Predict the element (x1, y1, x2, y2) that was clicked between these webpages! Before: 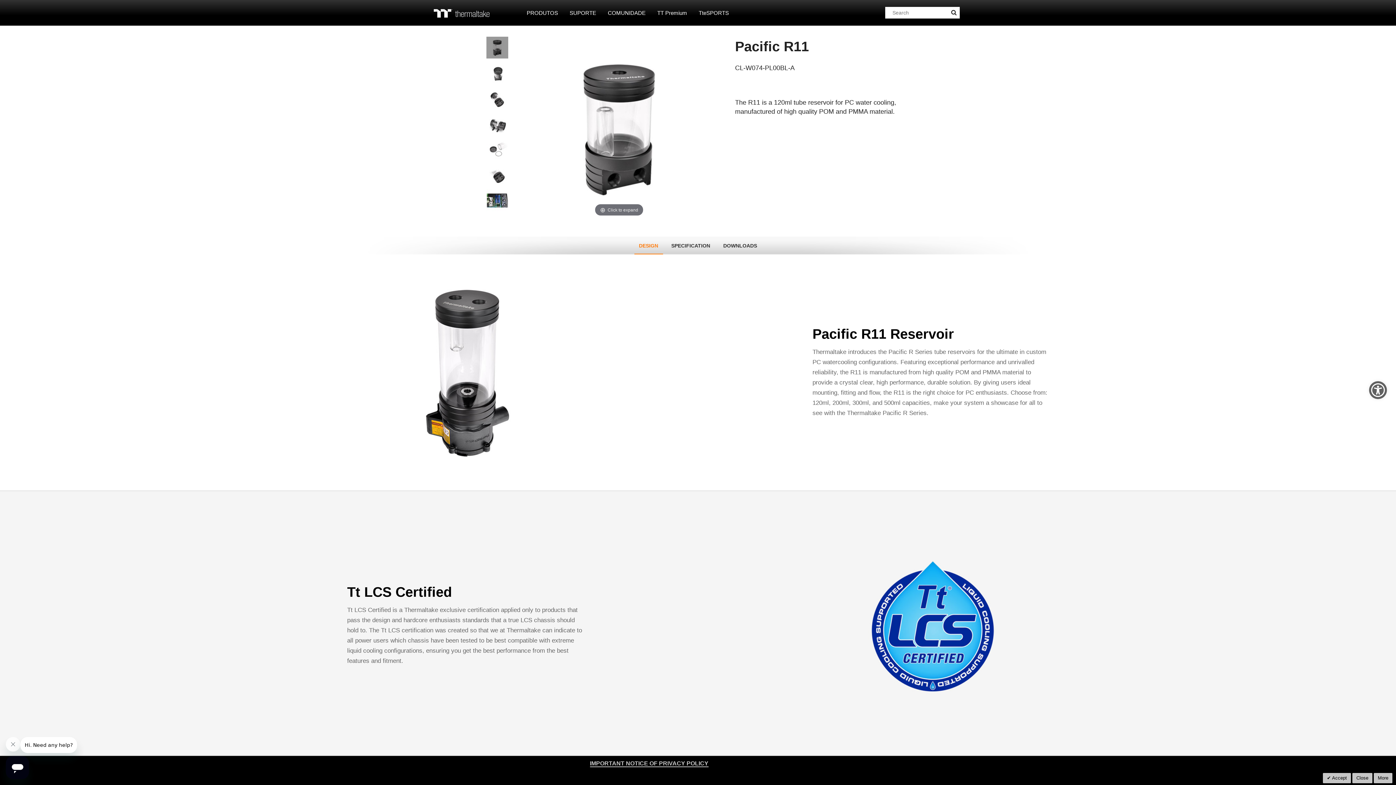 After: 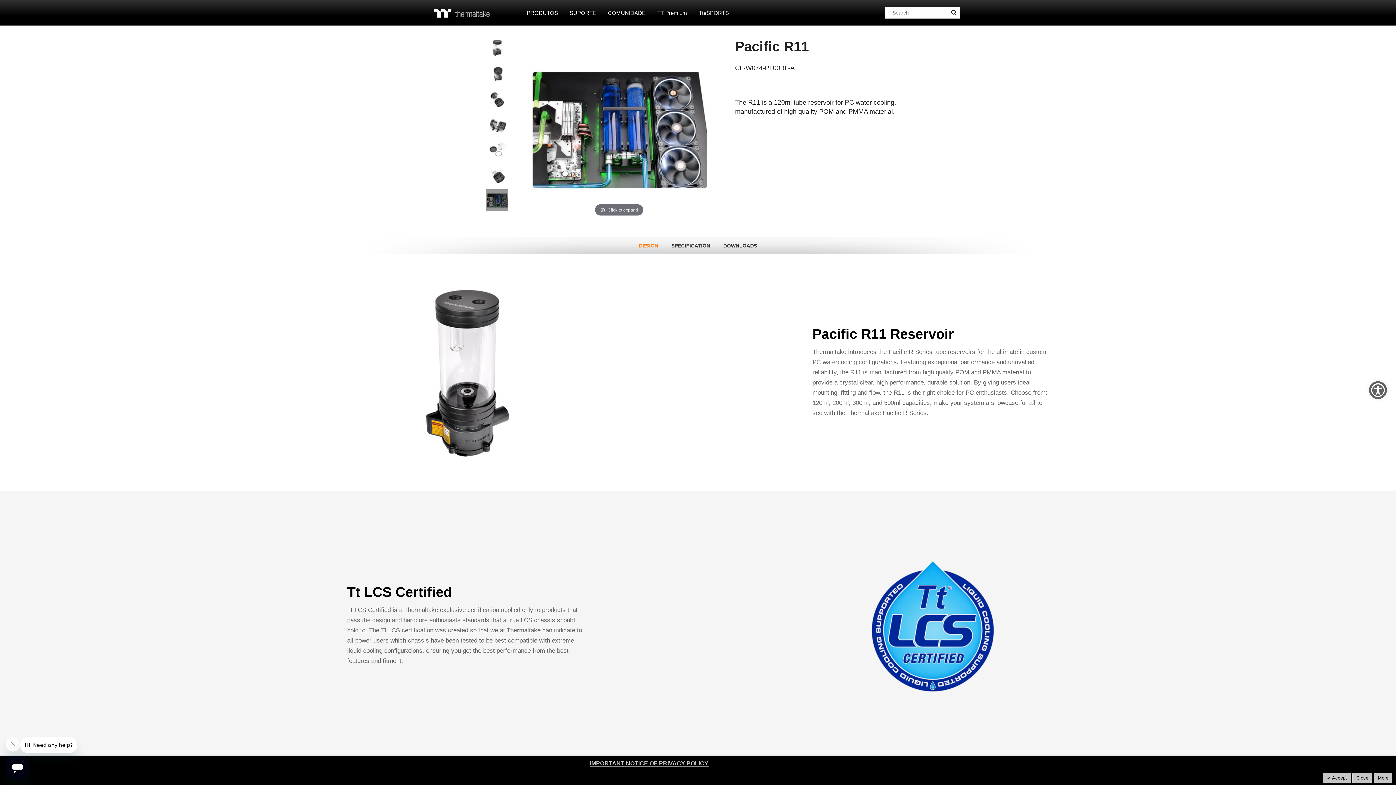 Action: bbox: (486, 189, 508, 211)